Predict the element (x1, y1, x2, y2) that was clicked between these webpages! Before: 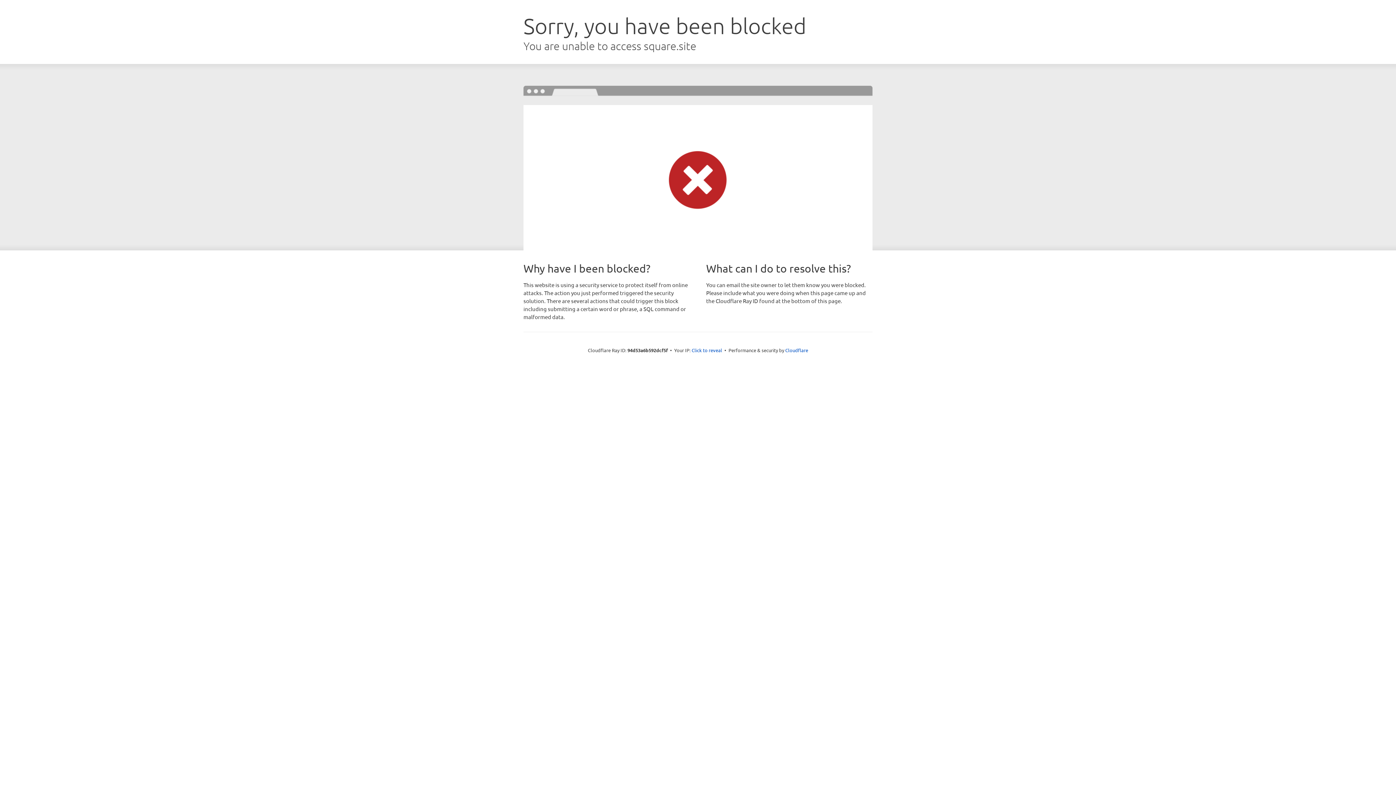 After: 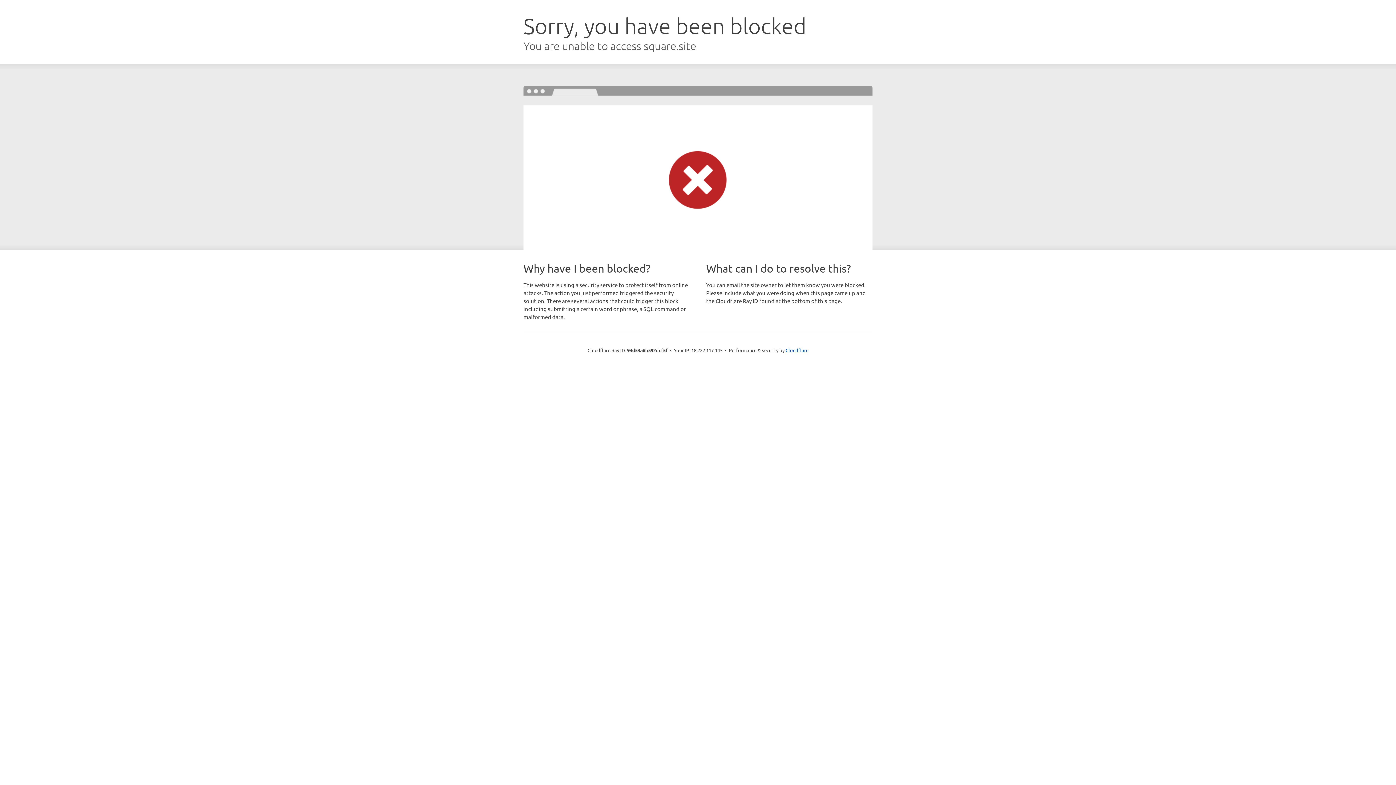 Action: label: Click to reveal bbox: (691, 346, 722, 353)